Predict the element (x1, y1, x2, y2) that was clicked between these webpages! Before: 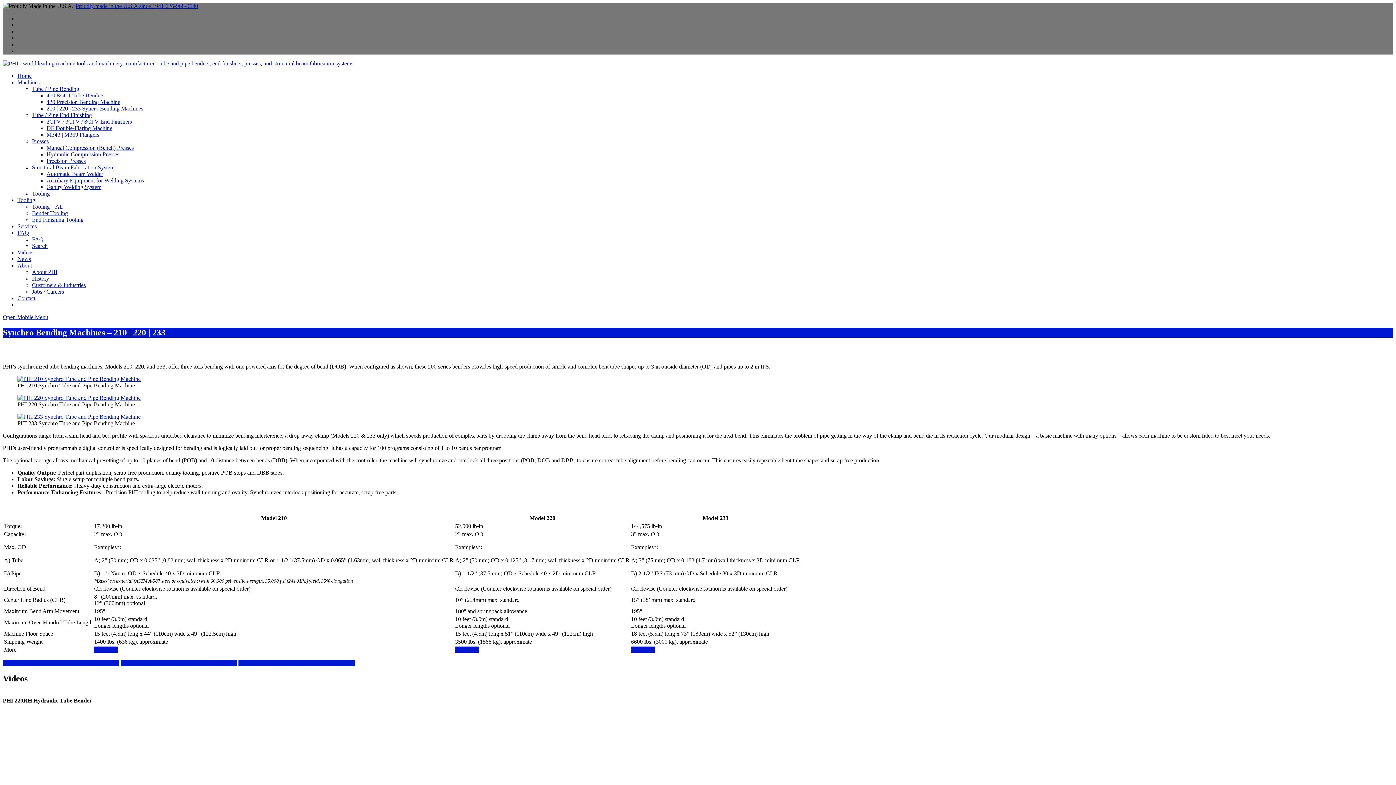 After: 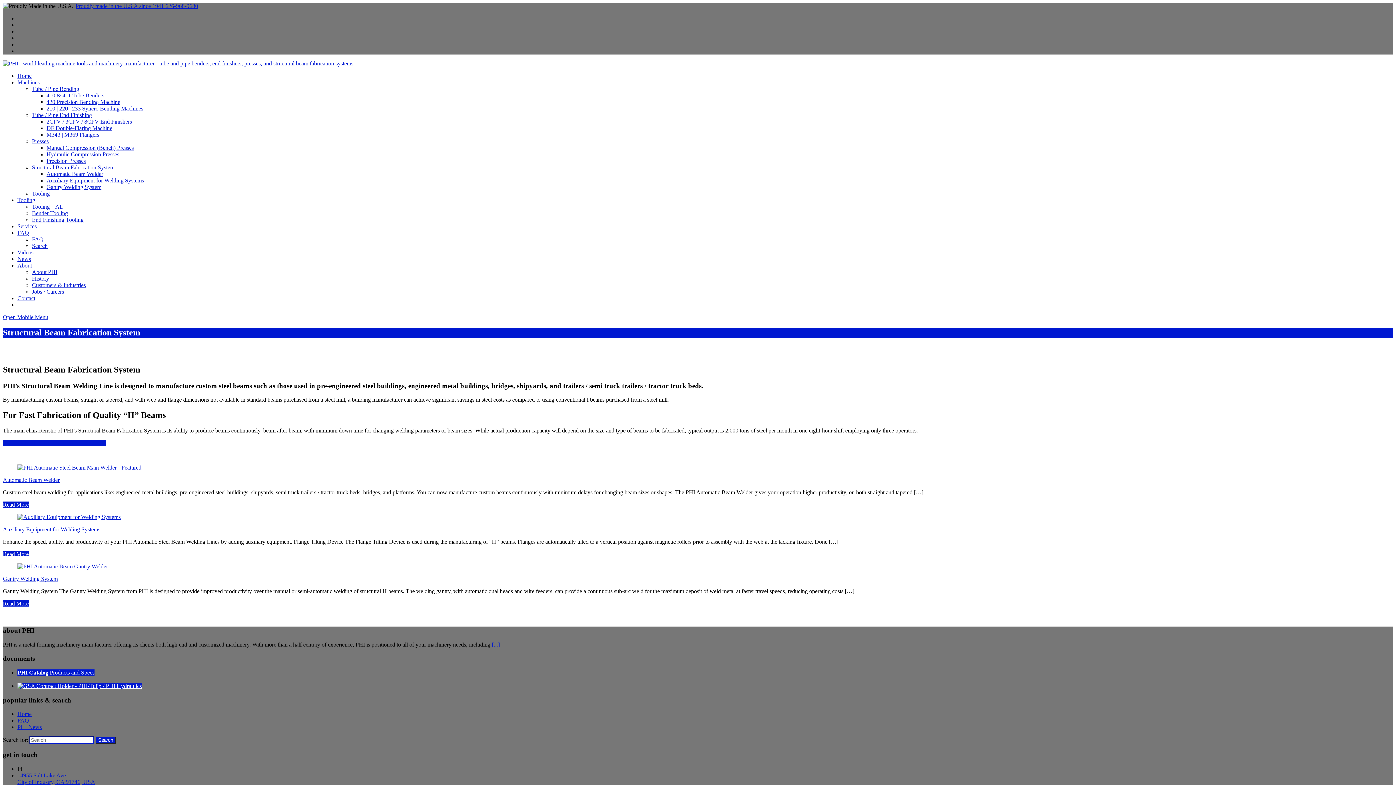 Action: label: Structural Beam Fabrication System bbox: (32, 164, 114, 170)